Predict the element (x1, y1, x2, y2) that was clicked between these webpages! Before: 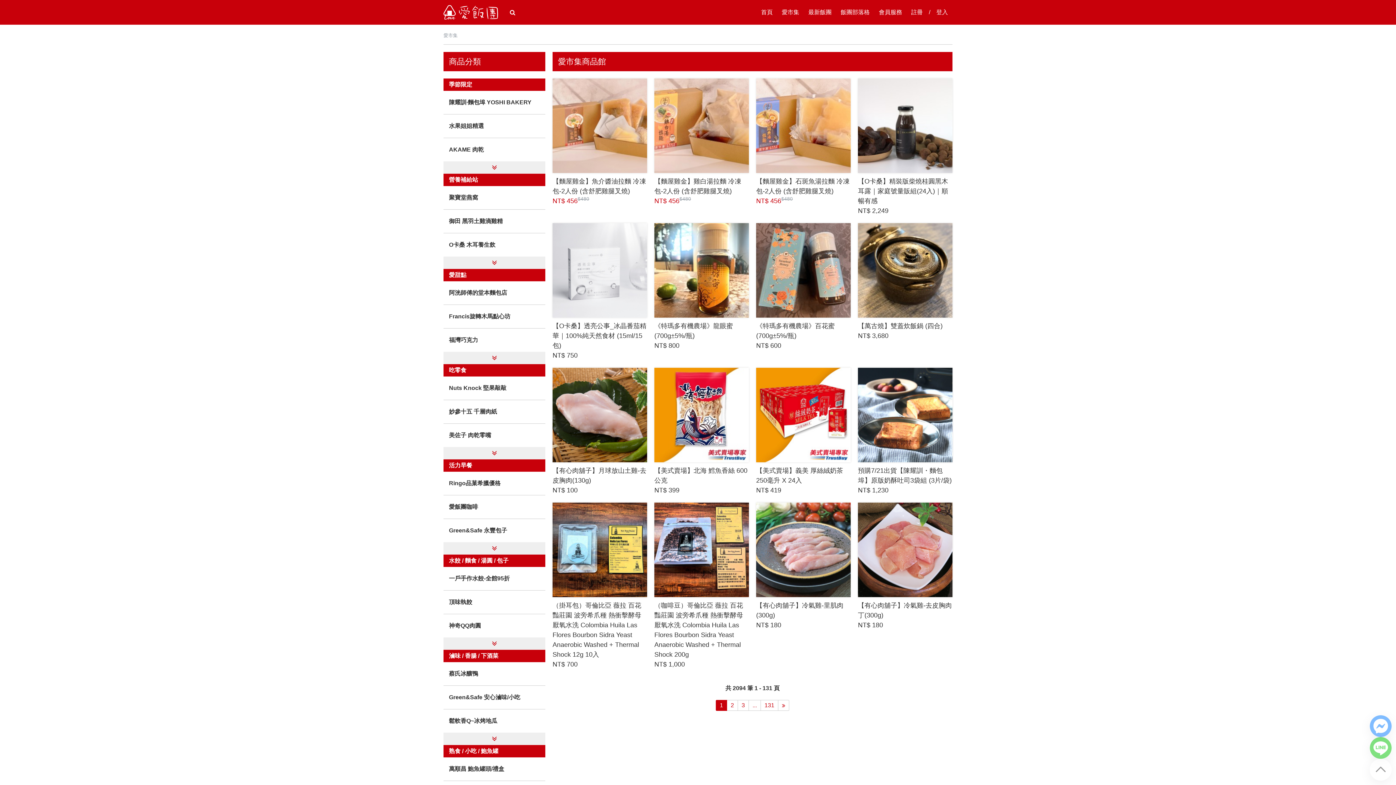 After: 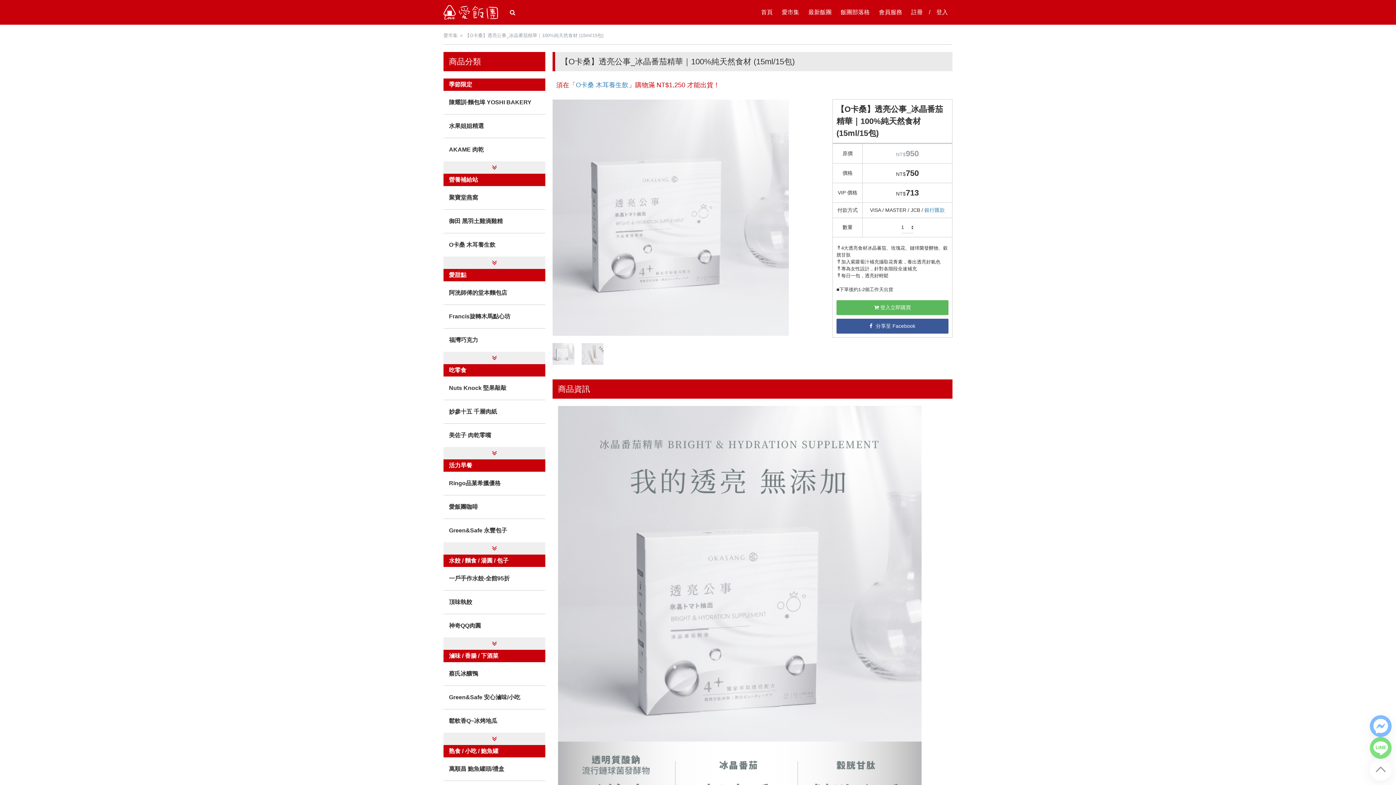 Action: bbox: (549, 223, 650, 360) label: 【O卡桑】透亮公事_冰晶番茄精華｜100%純天然食材 (15ml/15包)
NT$ 750